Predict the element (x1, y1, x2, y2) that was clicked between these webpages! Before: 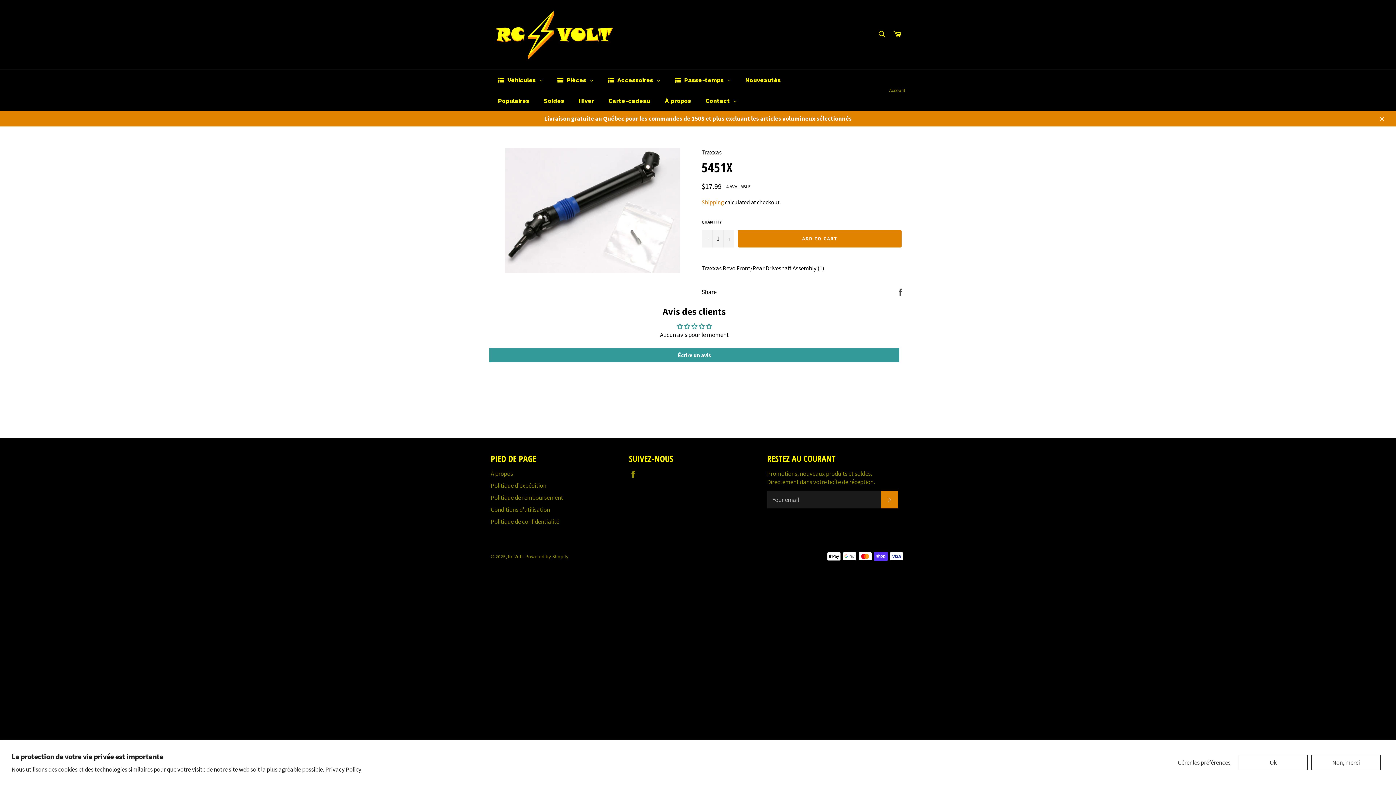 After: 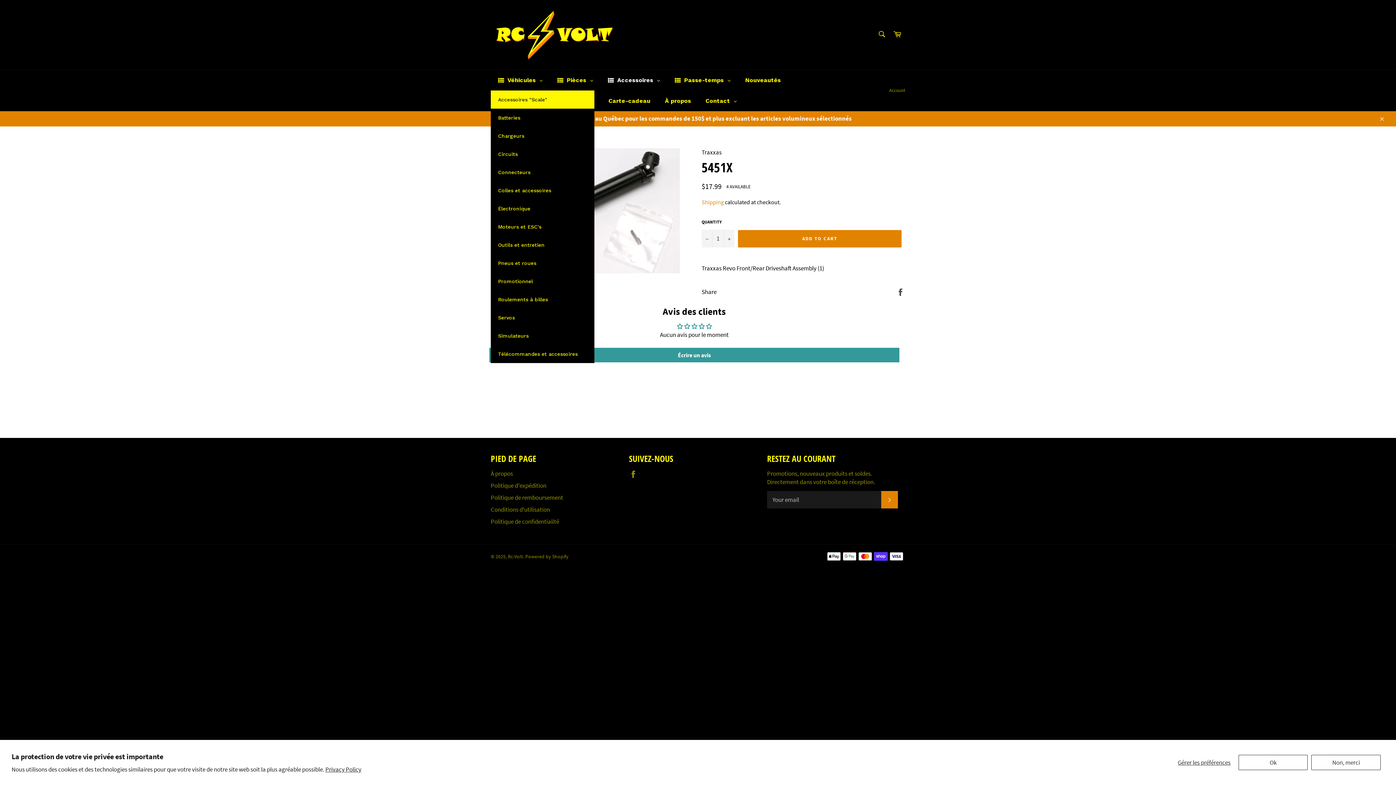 Action: label: Accessoires bbox: (600, 69, 667, 90)